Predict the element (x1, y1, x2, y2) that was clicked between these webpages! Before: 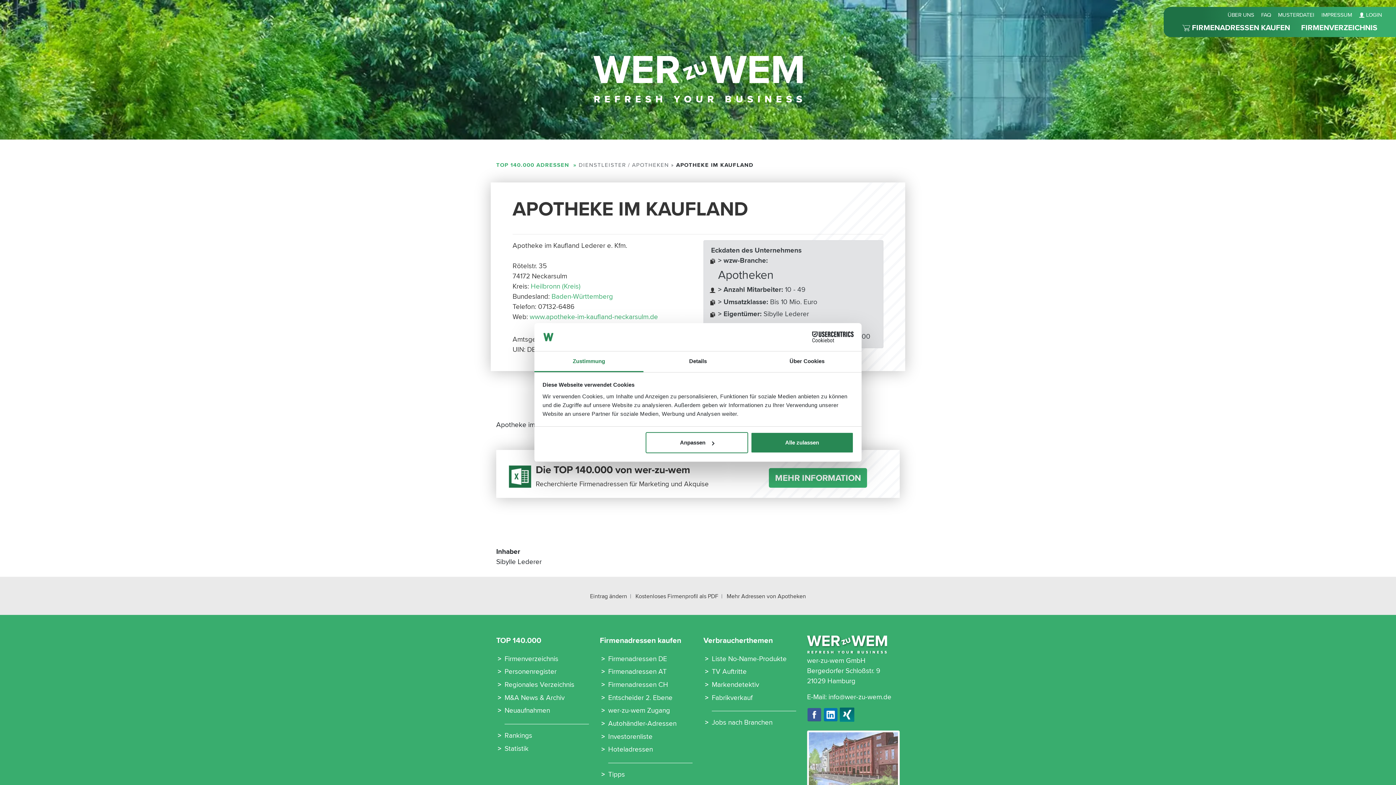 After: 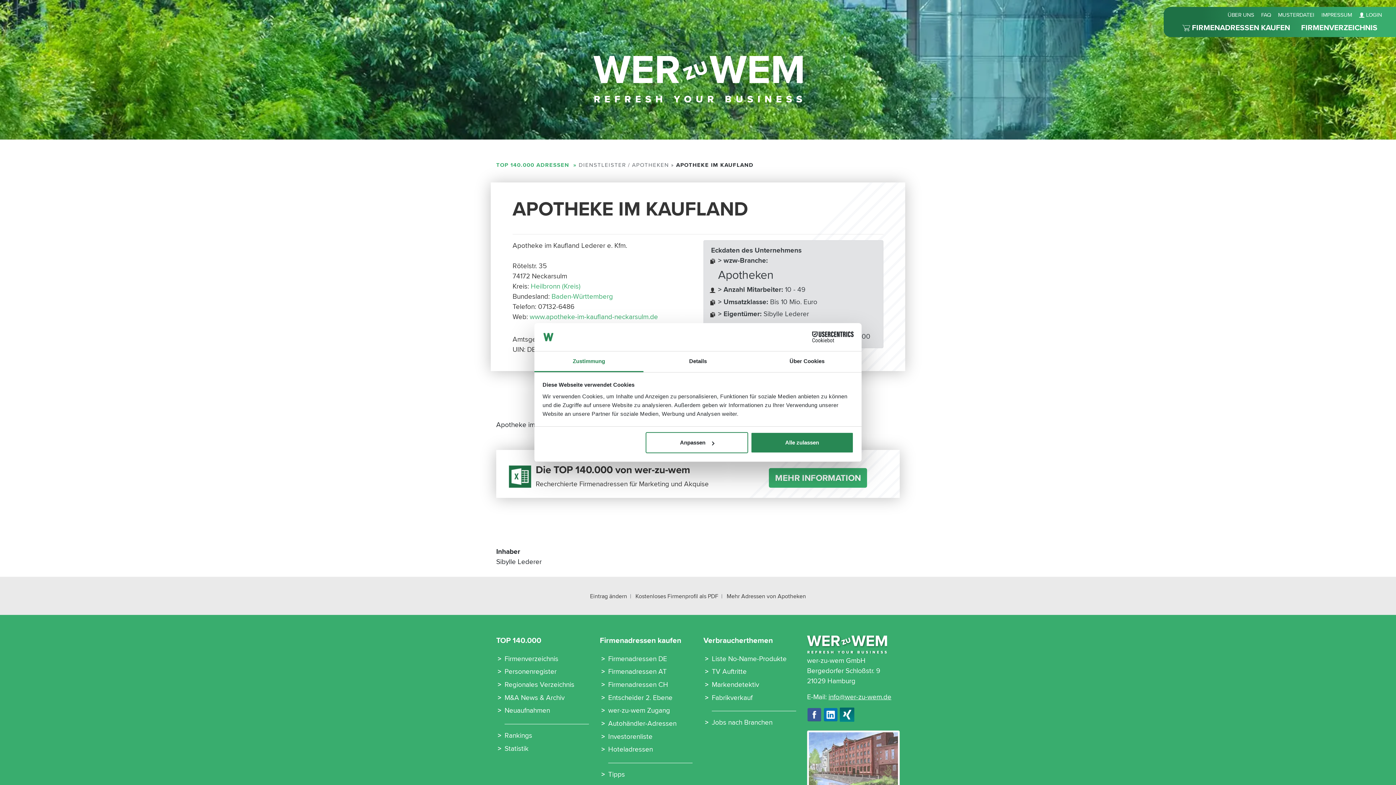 Action: bbox: (828, 692, 891, 702) label: info@wer-zu-wem.de